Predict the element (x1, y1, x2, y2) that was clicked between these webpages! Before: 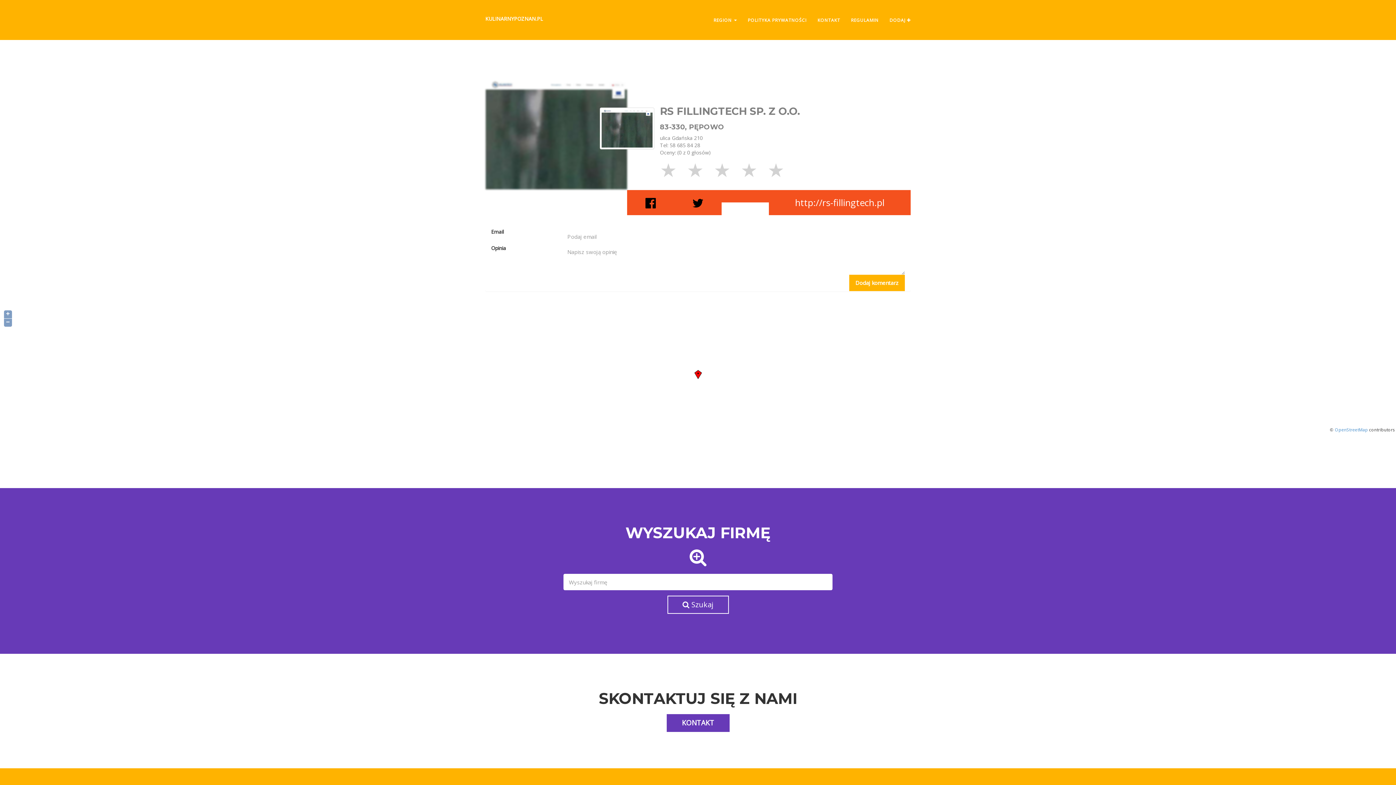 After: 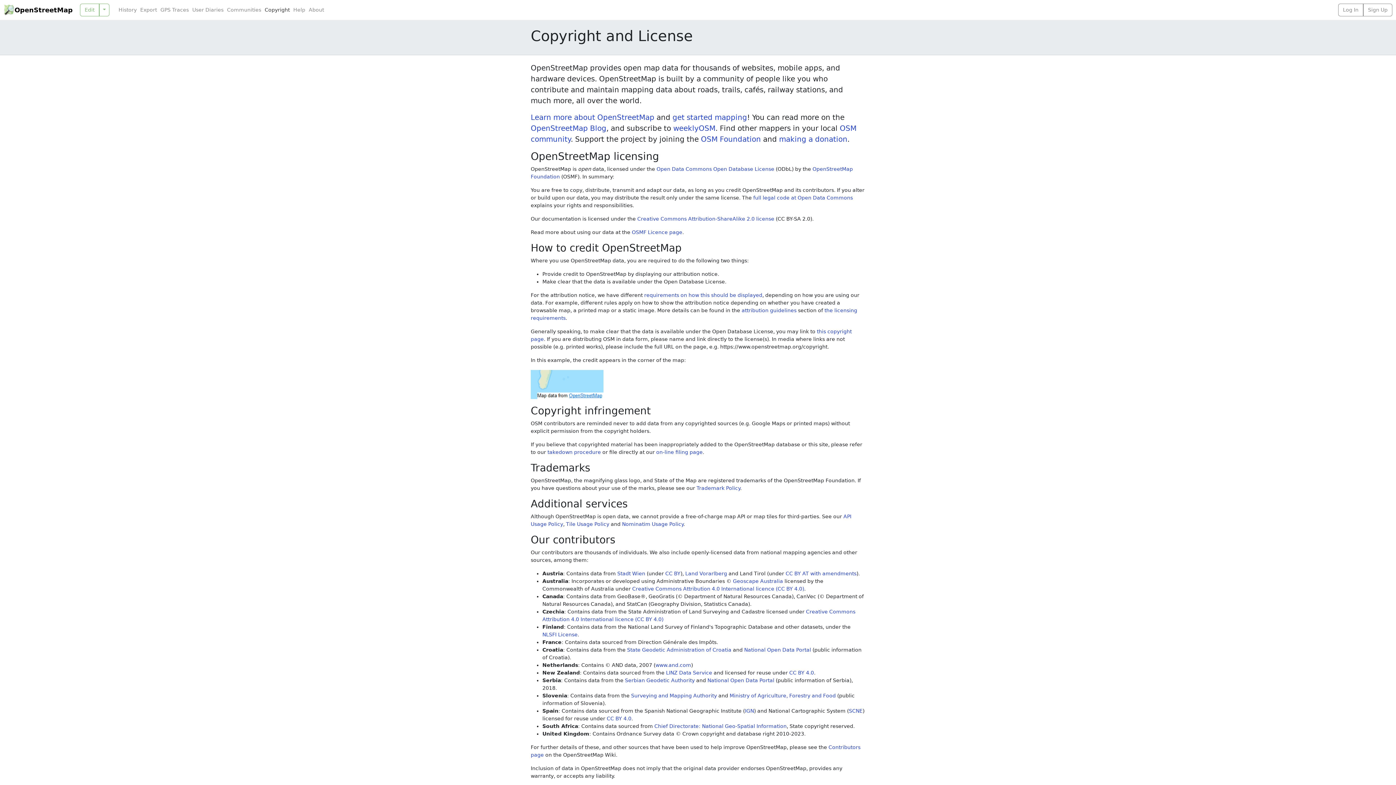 Action: label: OpenStreetMap bbox: (1335, 427, 1368, 432)